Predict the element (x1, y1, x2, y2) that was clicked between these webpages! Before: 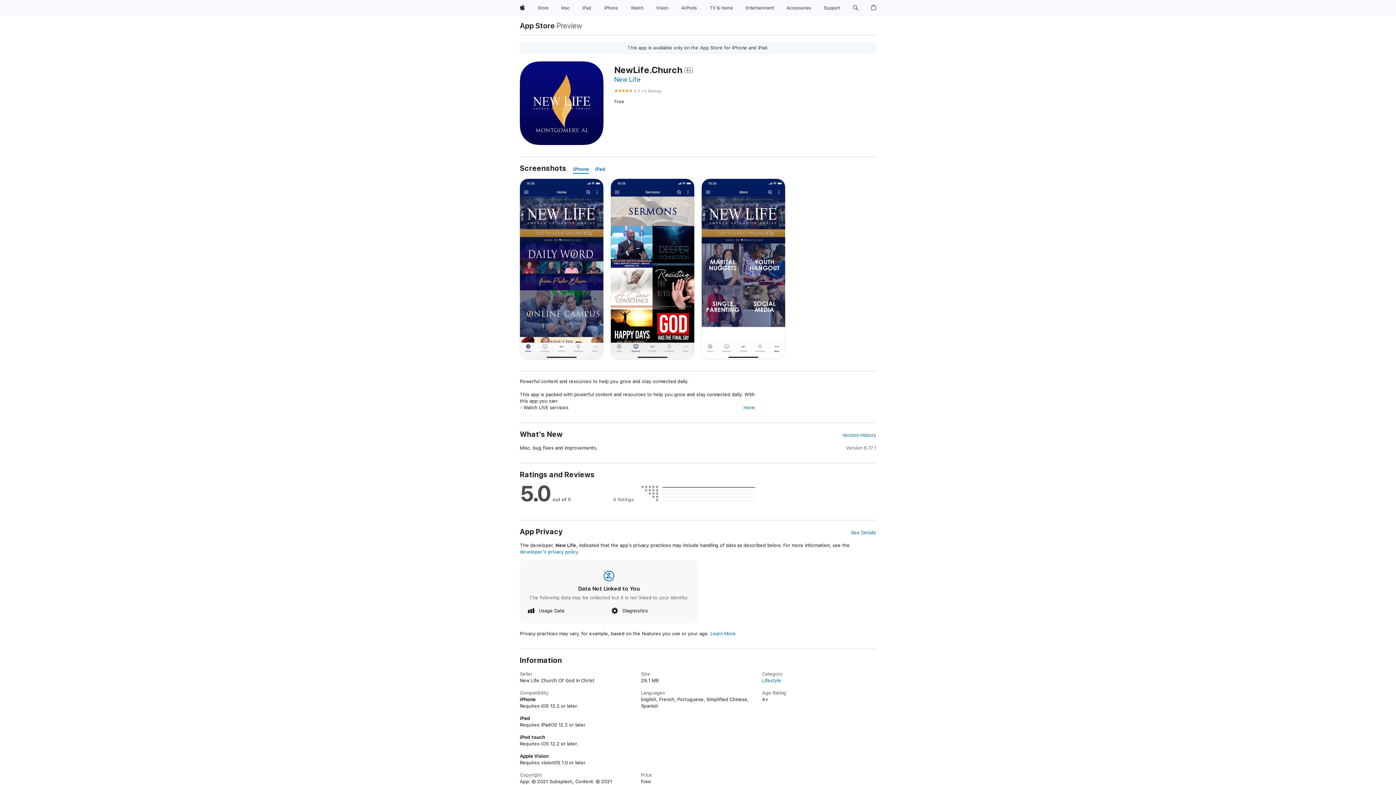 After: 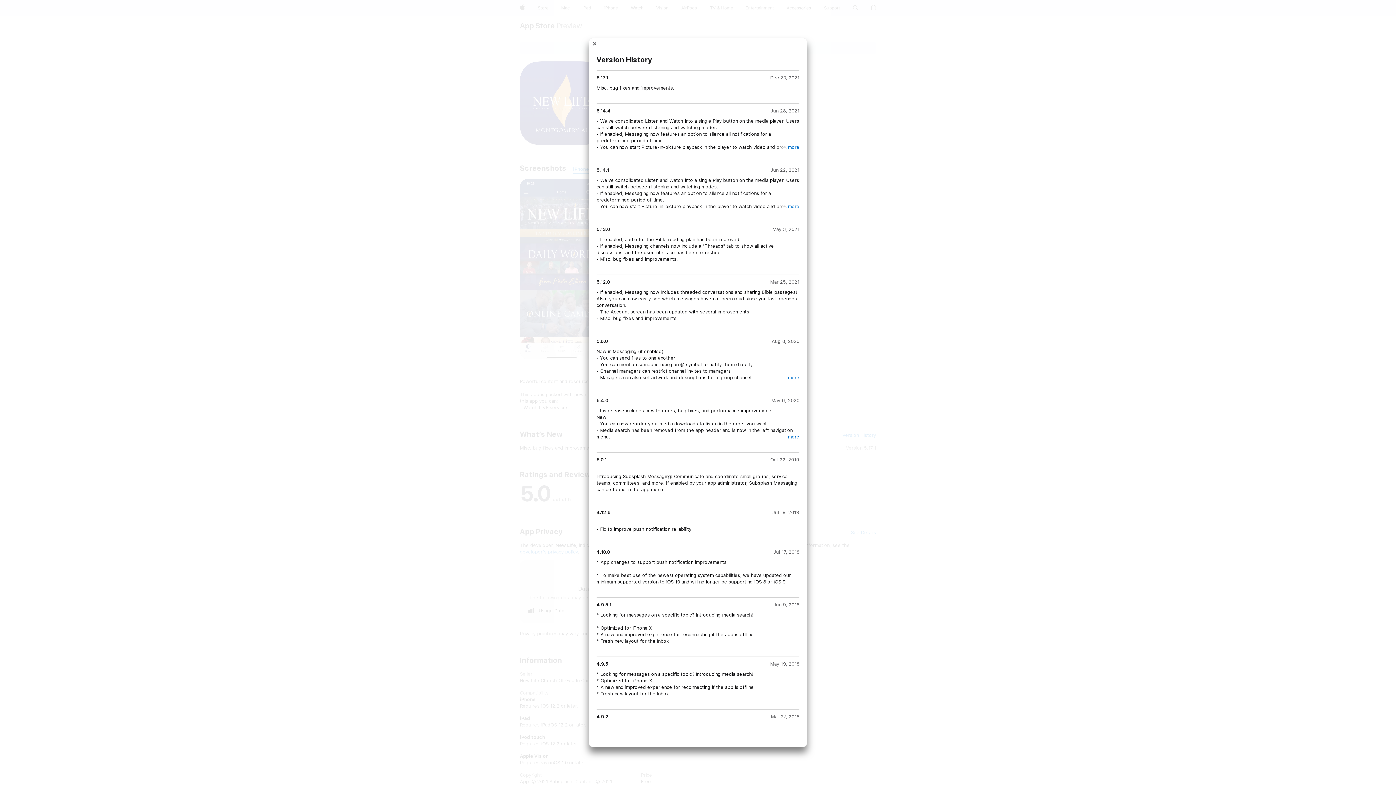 Action: bbox: (842, 432, 876, 438) label: Version History